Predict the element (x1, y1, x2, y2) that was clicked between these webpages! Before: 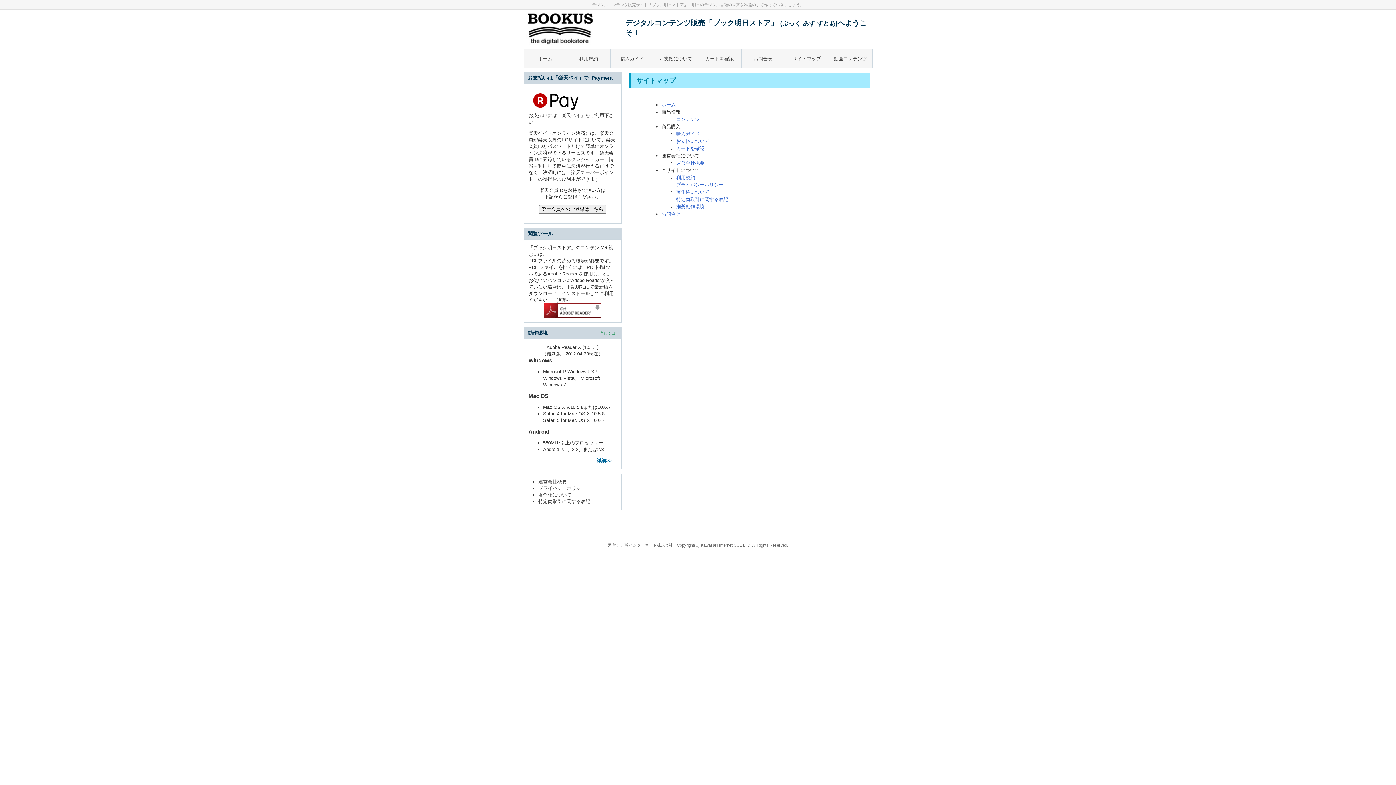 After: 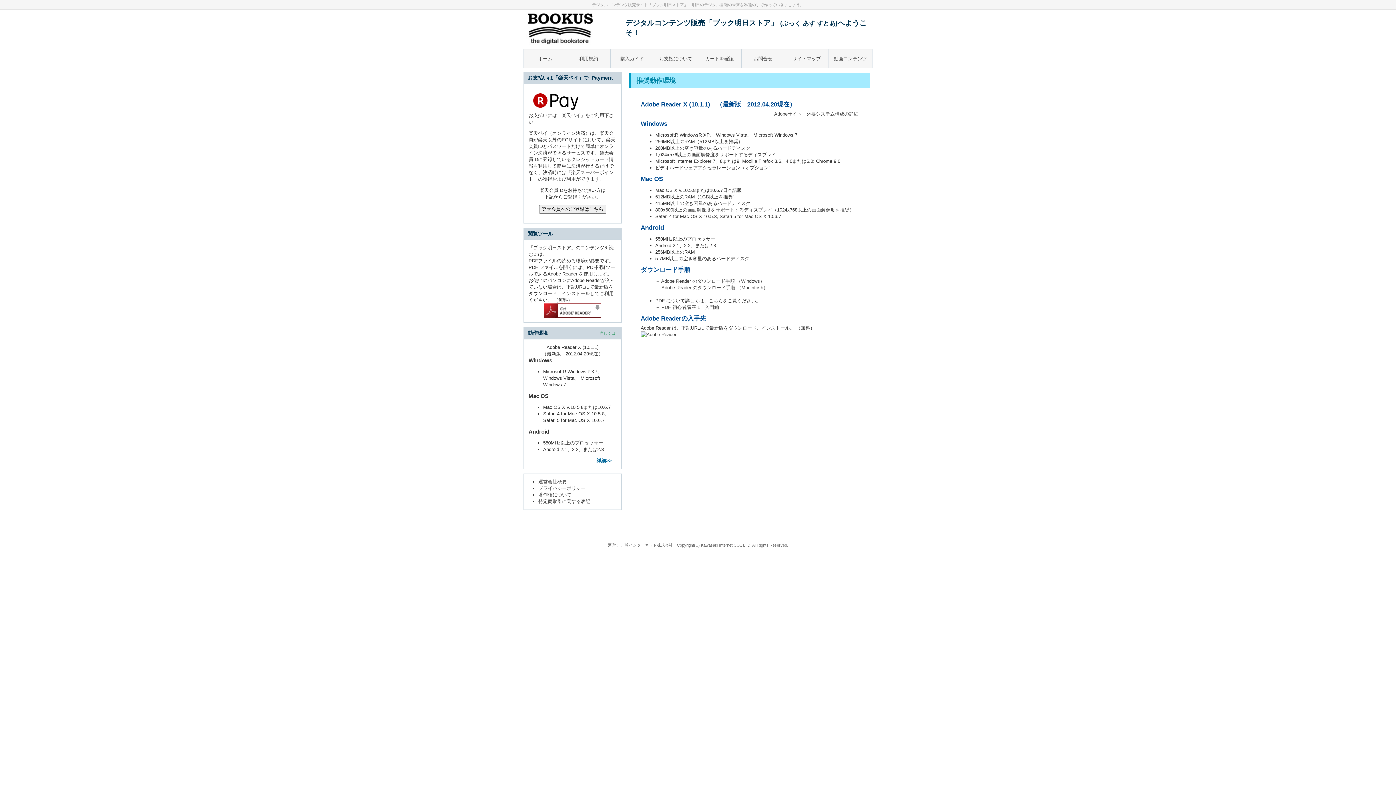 Action: label: 推奨動作環境 bbox: (676, 203, 704, 209)